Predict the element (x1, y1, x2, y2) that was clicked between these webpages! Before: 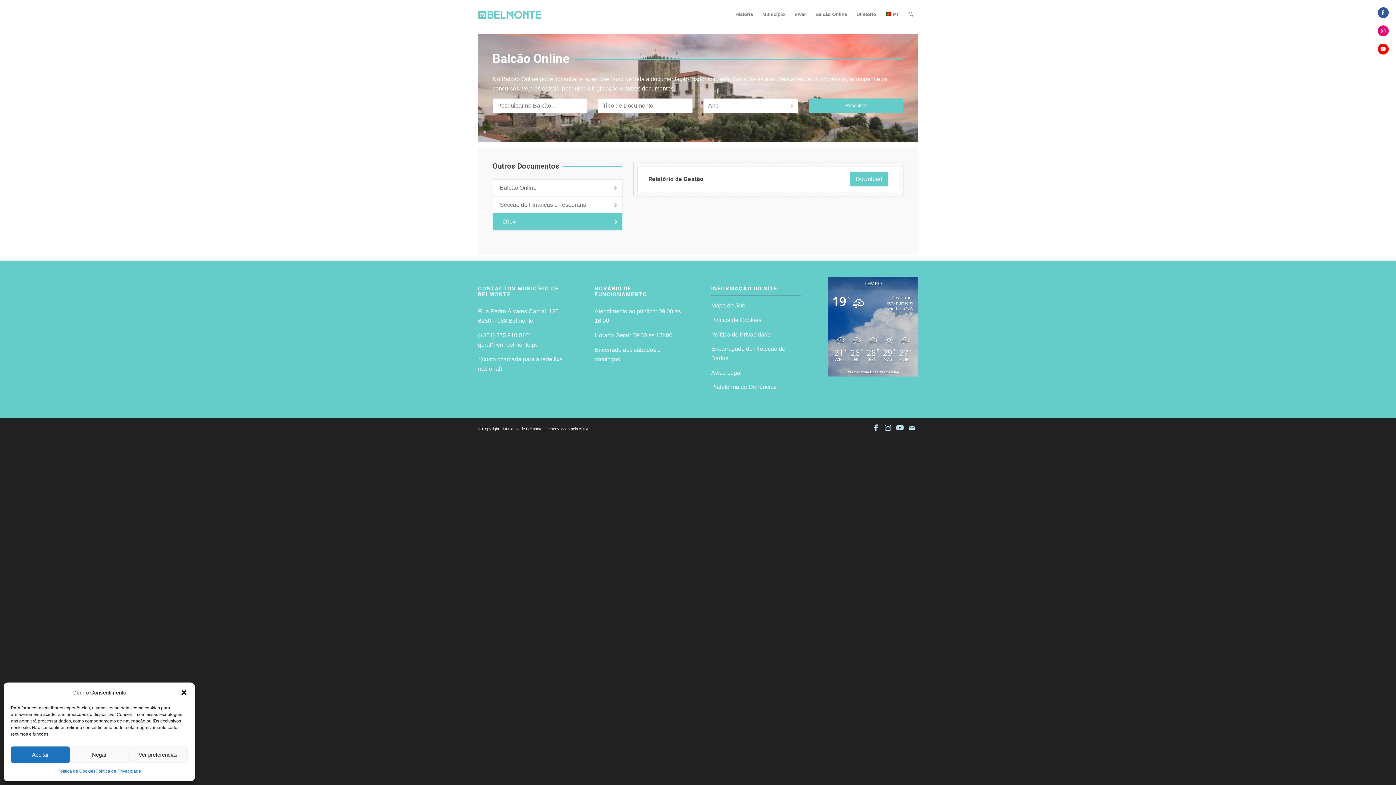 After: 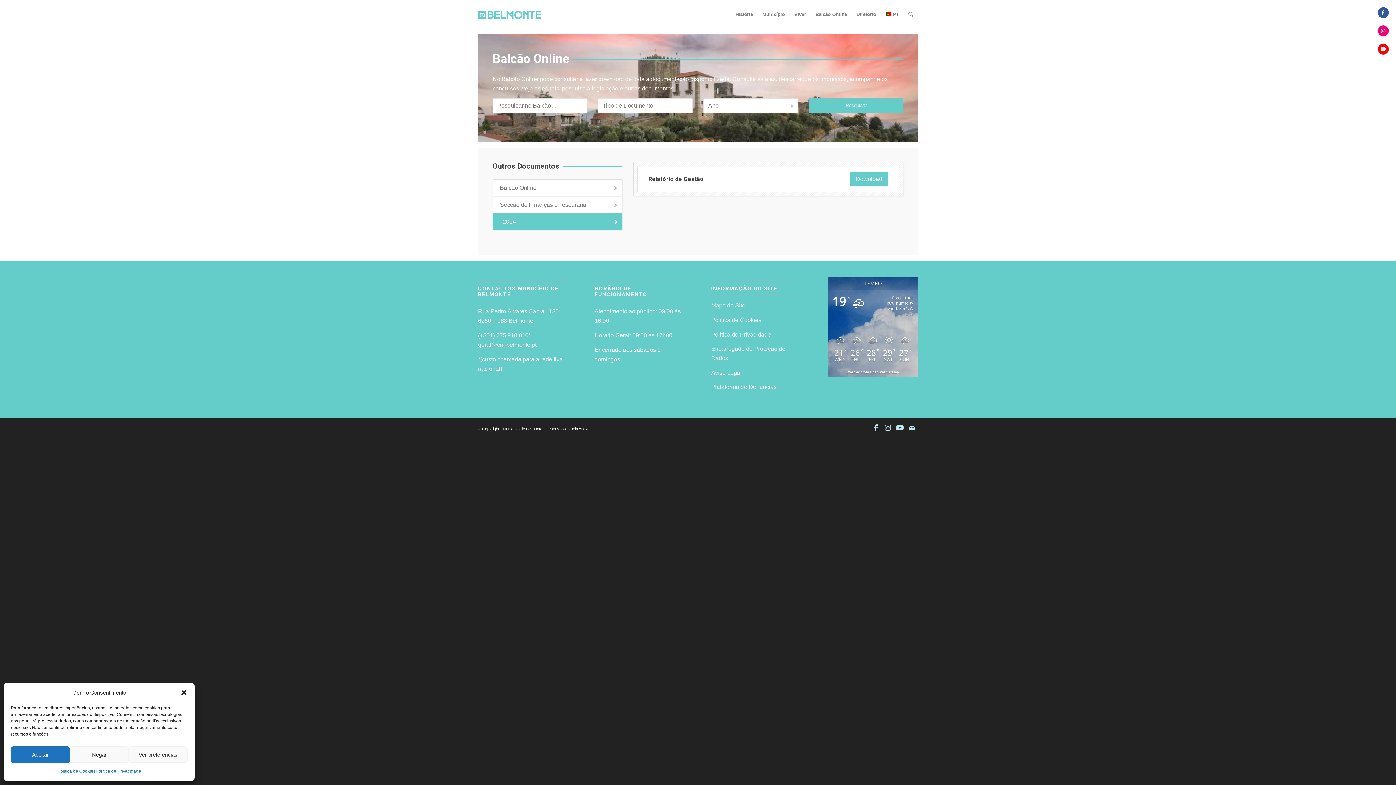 Action: label: Relatório de Gestão bbox: (648, 175, 703, 182)